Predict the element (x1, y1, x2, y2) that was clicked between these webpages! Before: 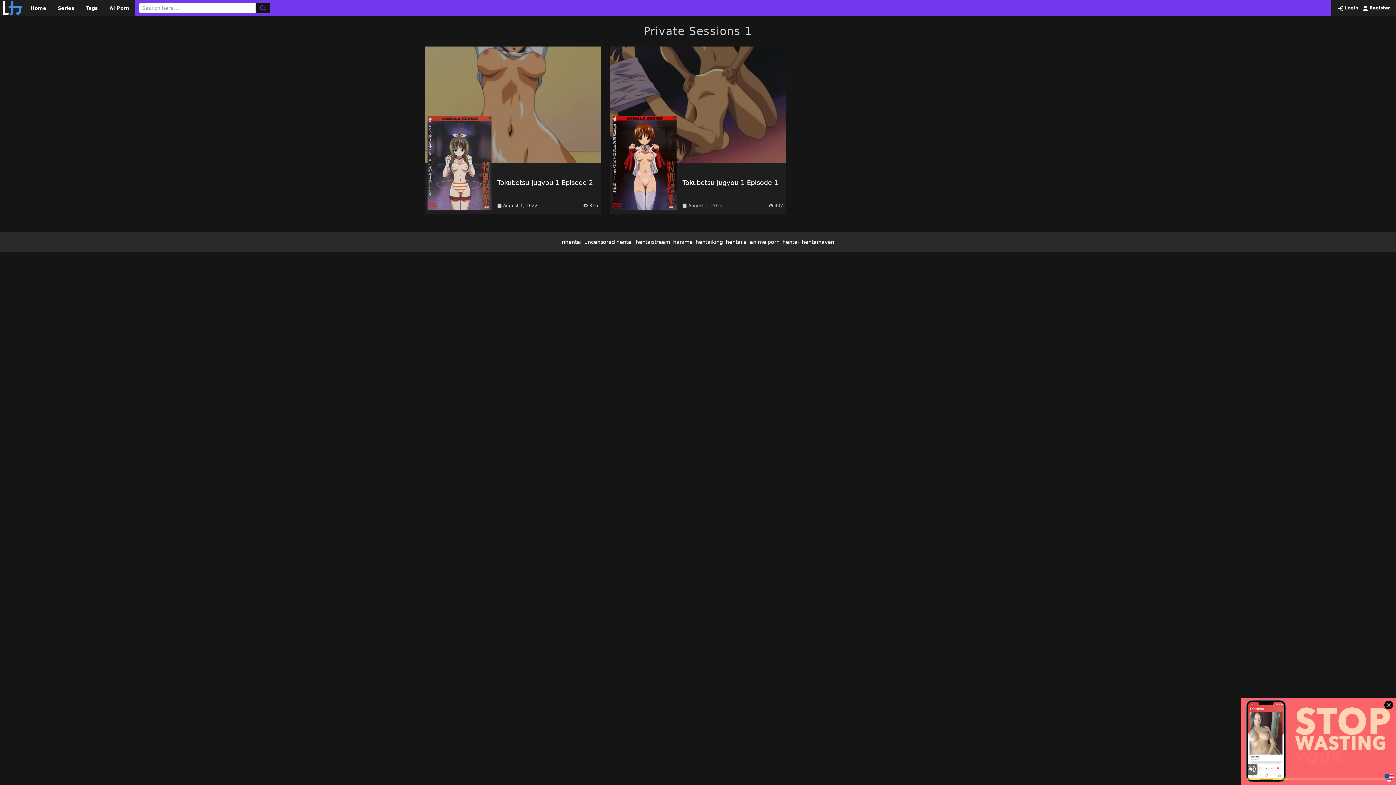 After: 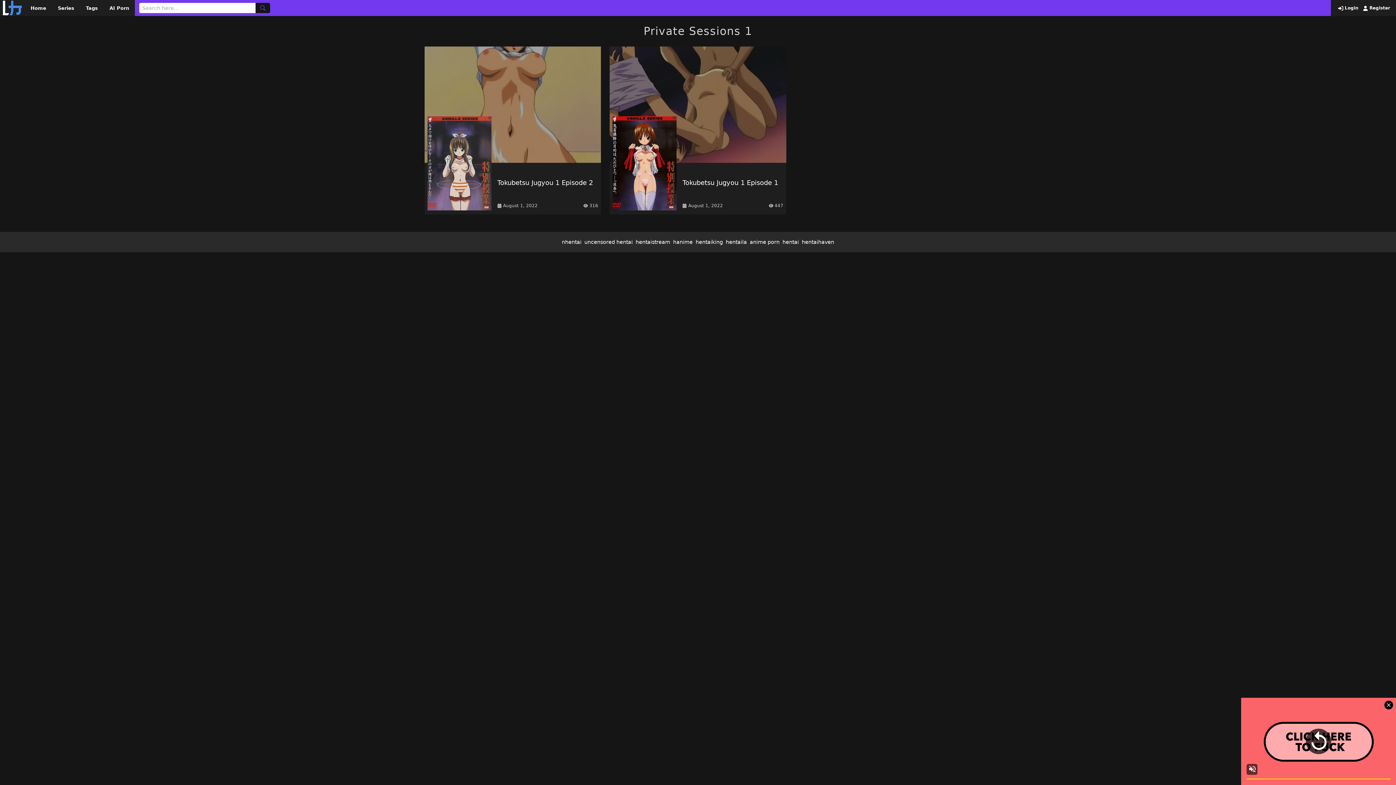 Action: bbox: (673, 239, 692, 245) label: hanime